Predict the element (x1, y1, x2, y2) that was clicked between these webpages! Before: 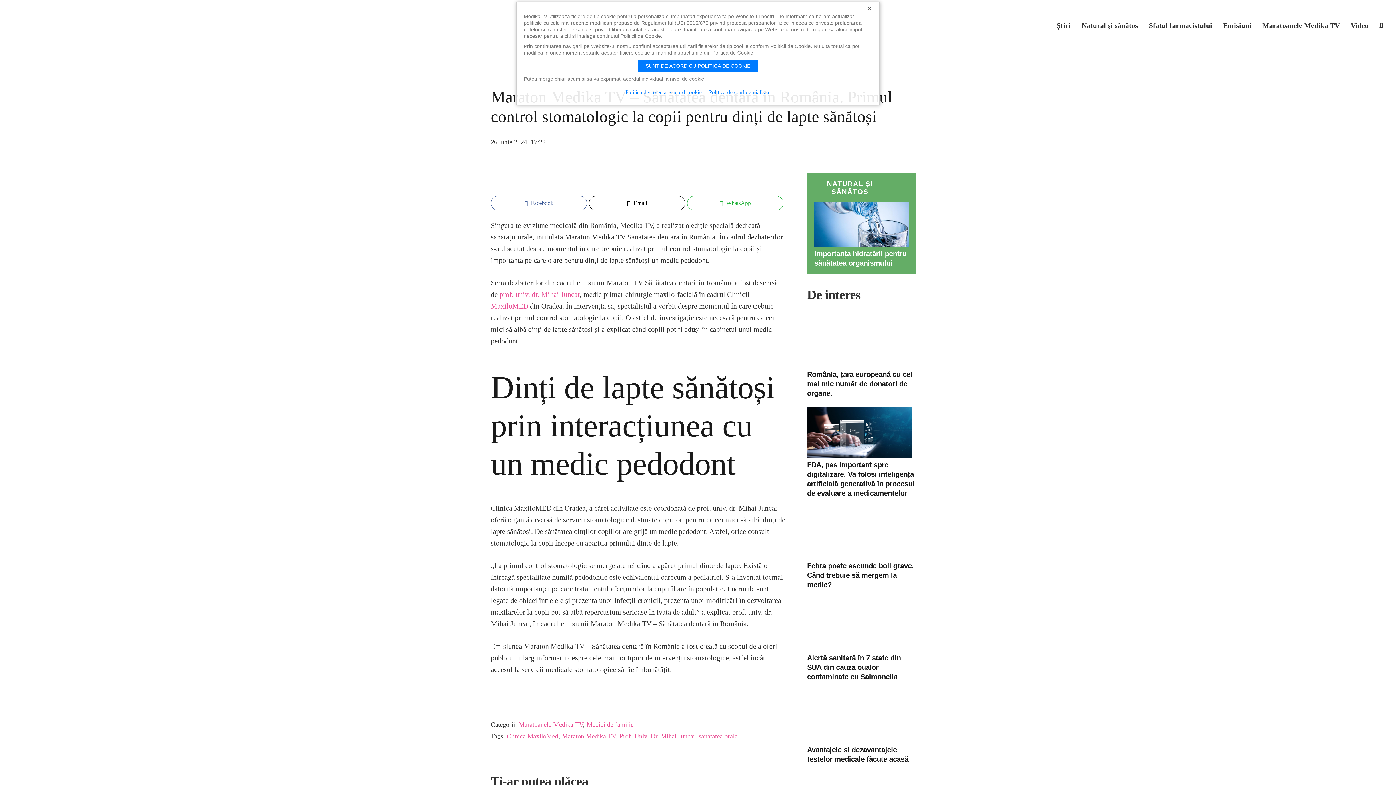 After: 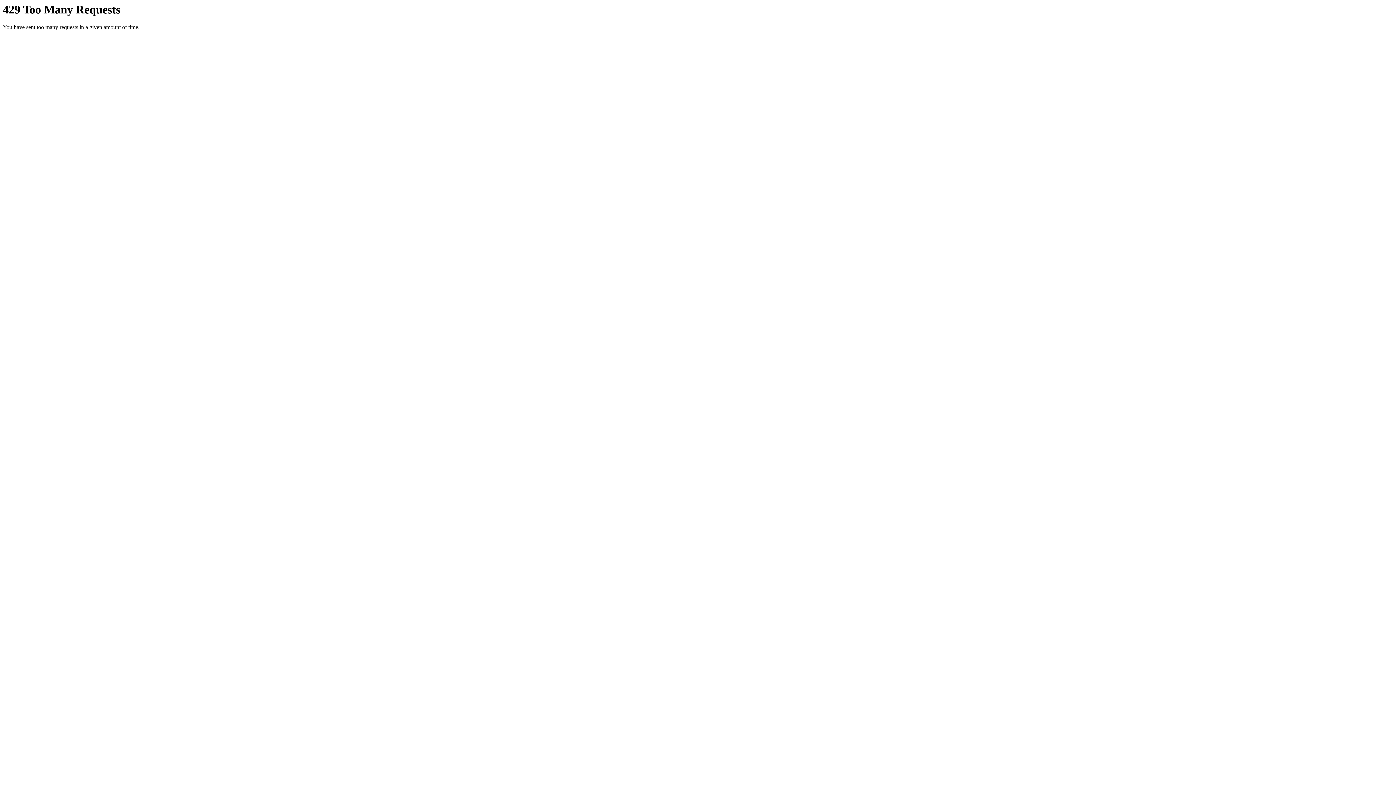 Action: bbox: (807, 369, 916, 398) label: România, țara europeană cu cel mai mic număr de donatori de organe. 